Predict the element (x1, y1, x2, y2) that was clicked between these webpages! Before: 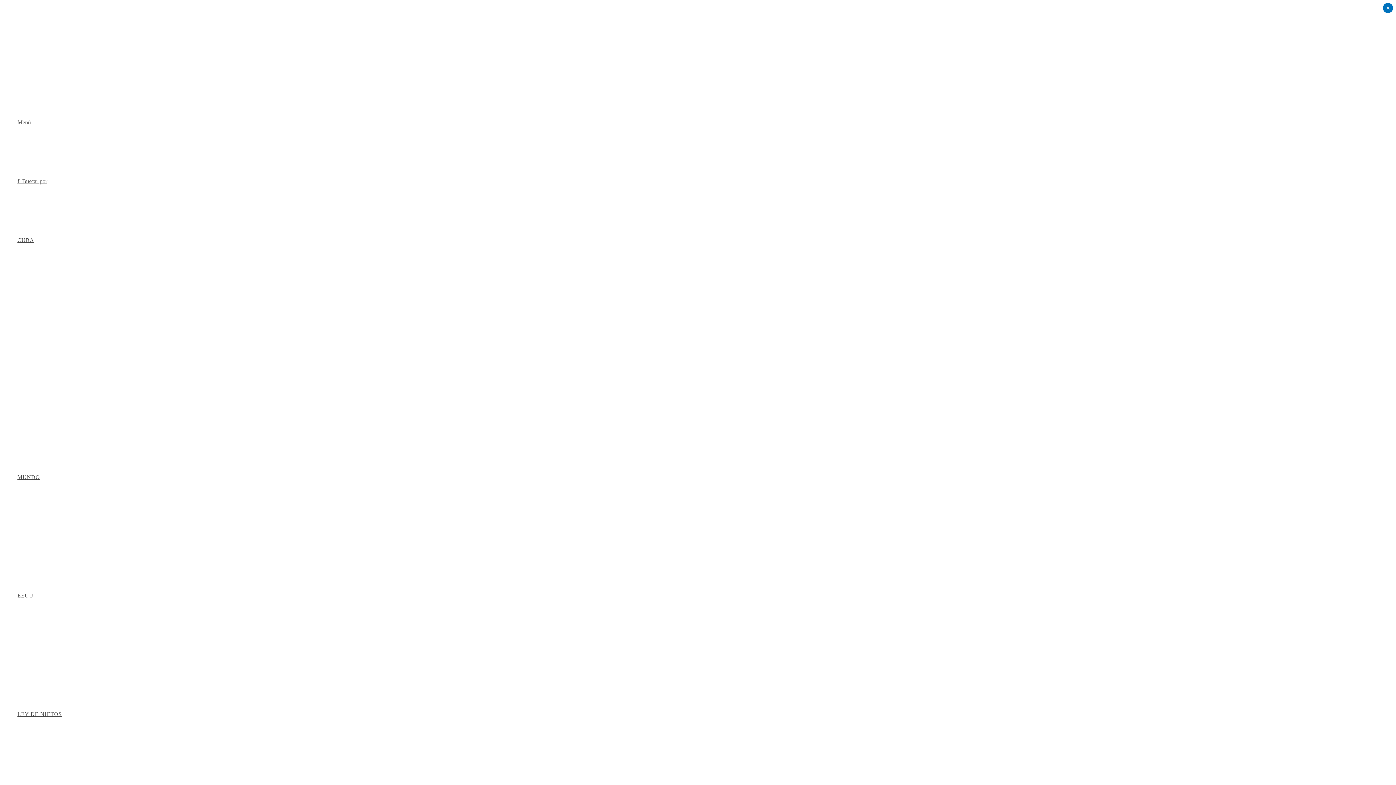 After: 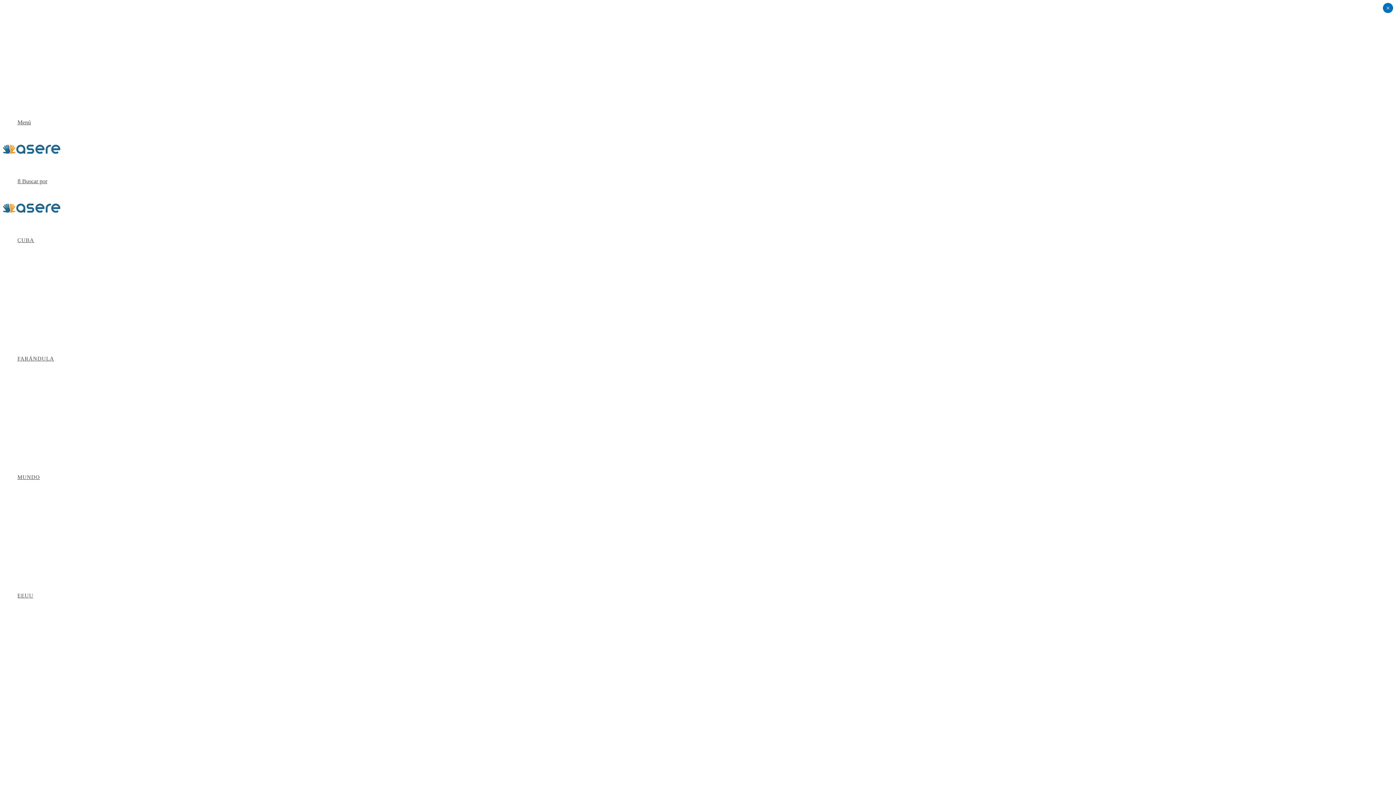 Action: label: LEY DE NIETOS bbox: (17, 711, 61, 717)